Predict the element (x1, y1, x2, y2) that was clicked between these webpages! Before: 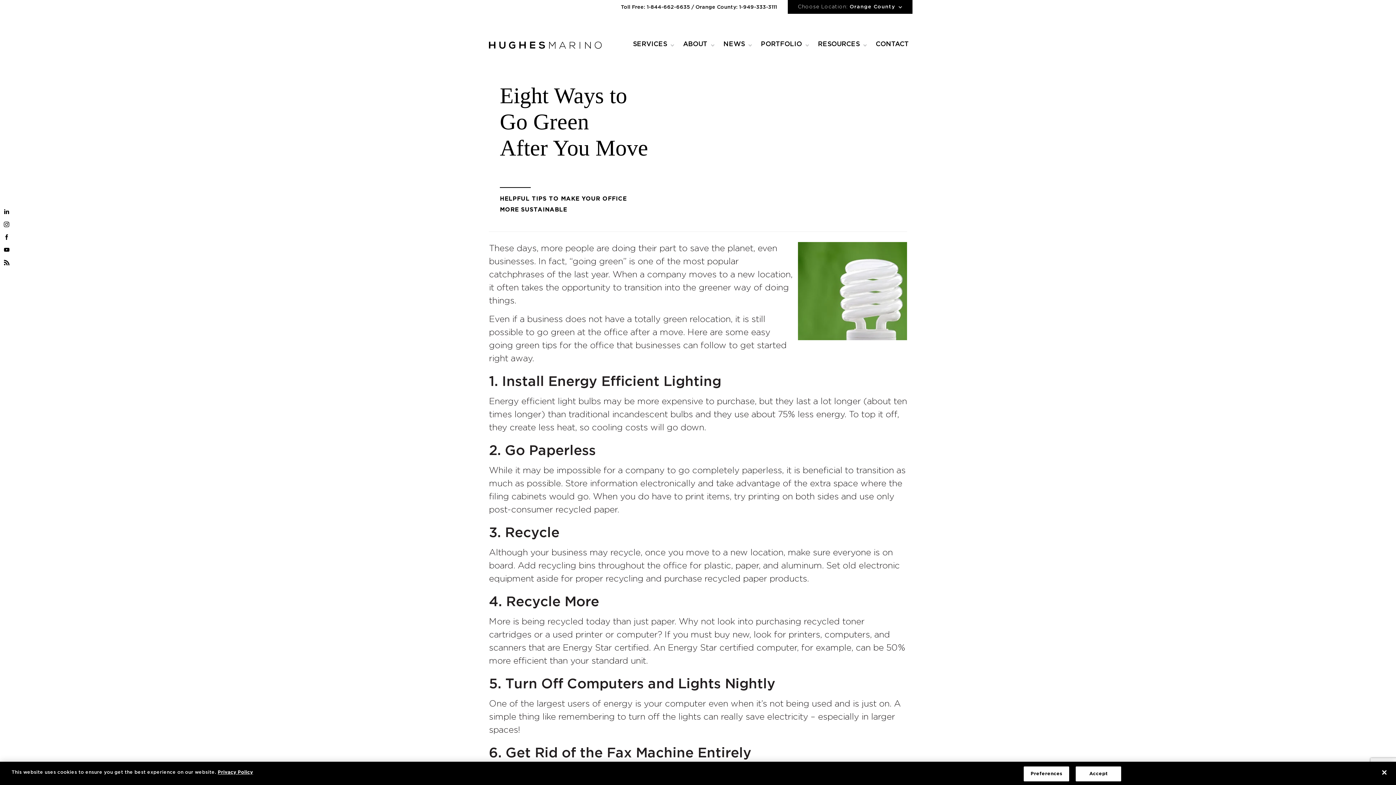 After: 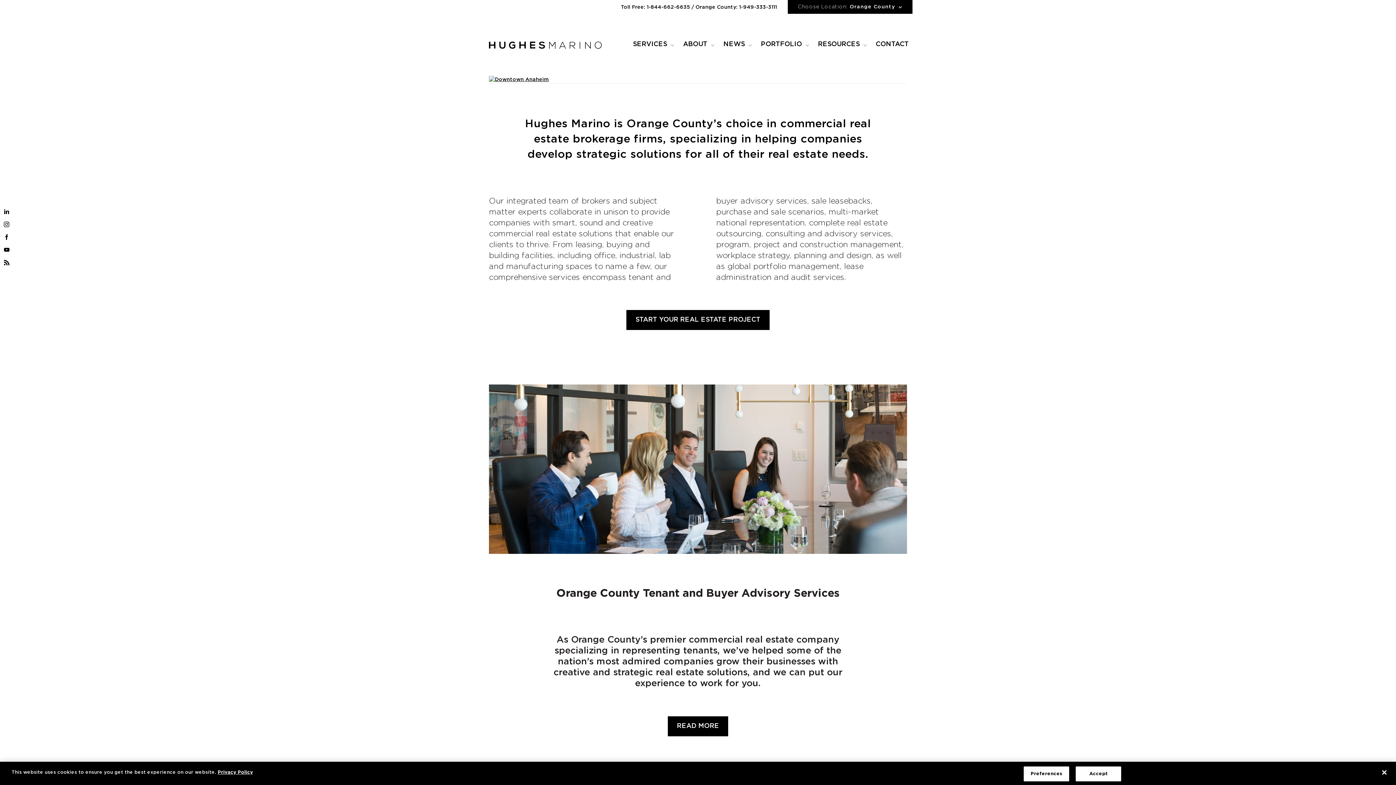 Action: bbox: (489, 41, 601, 48)